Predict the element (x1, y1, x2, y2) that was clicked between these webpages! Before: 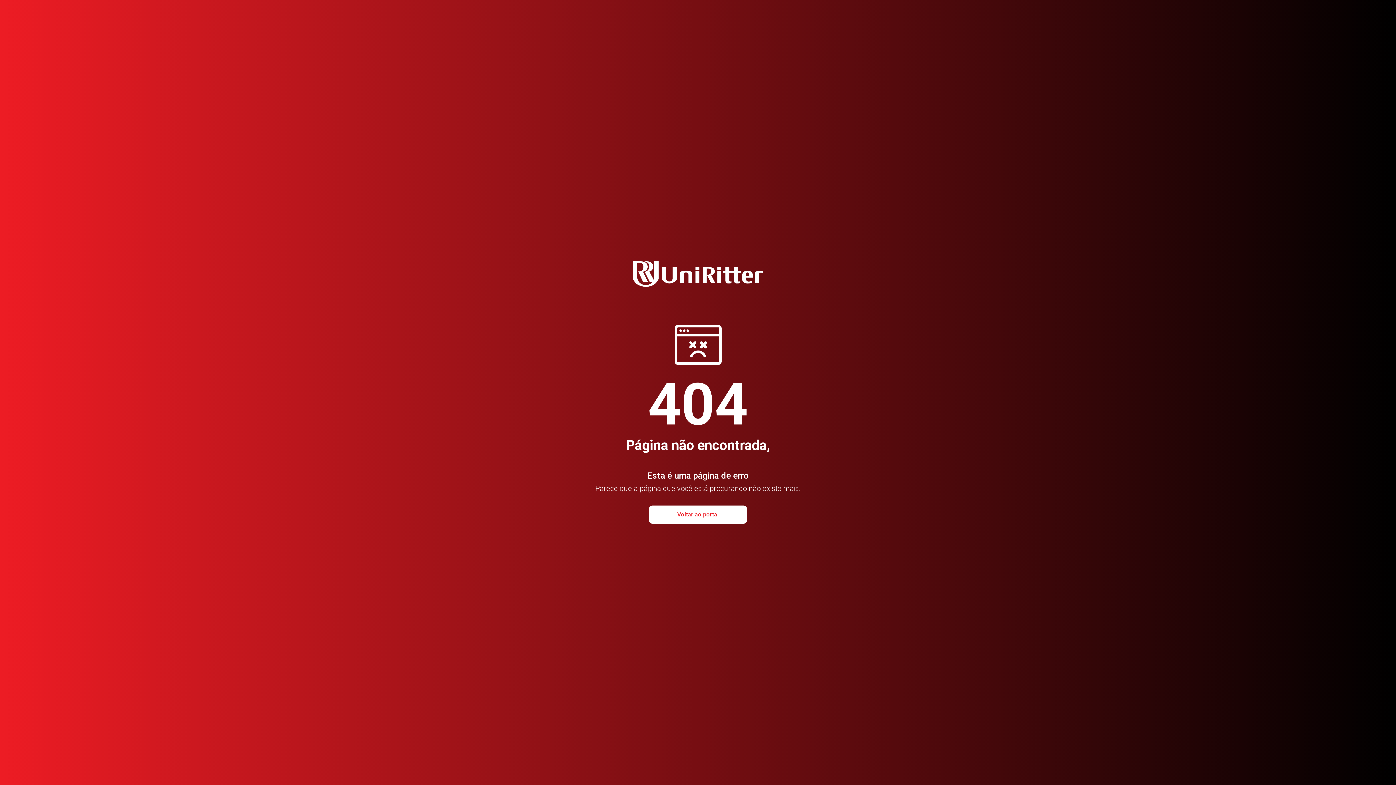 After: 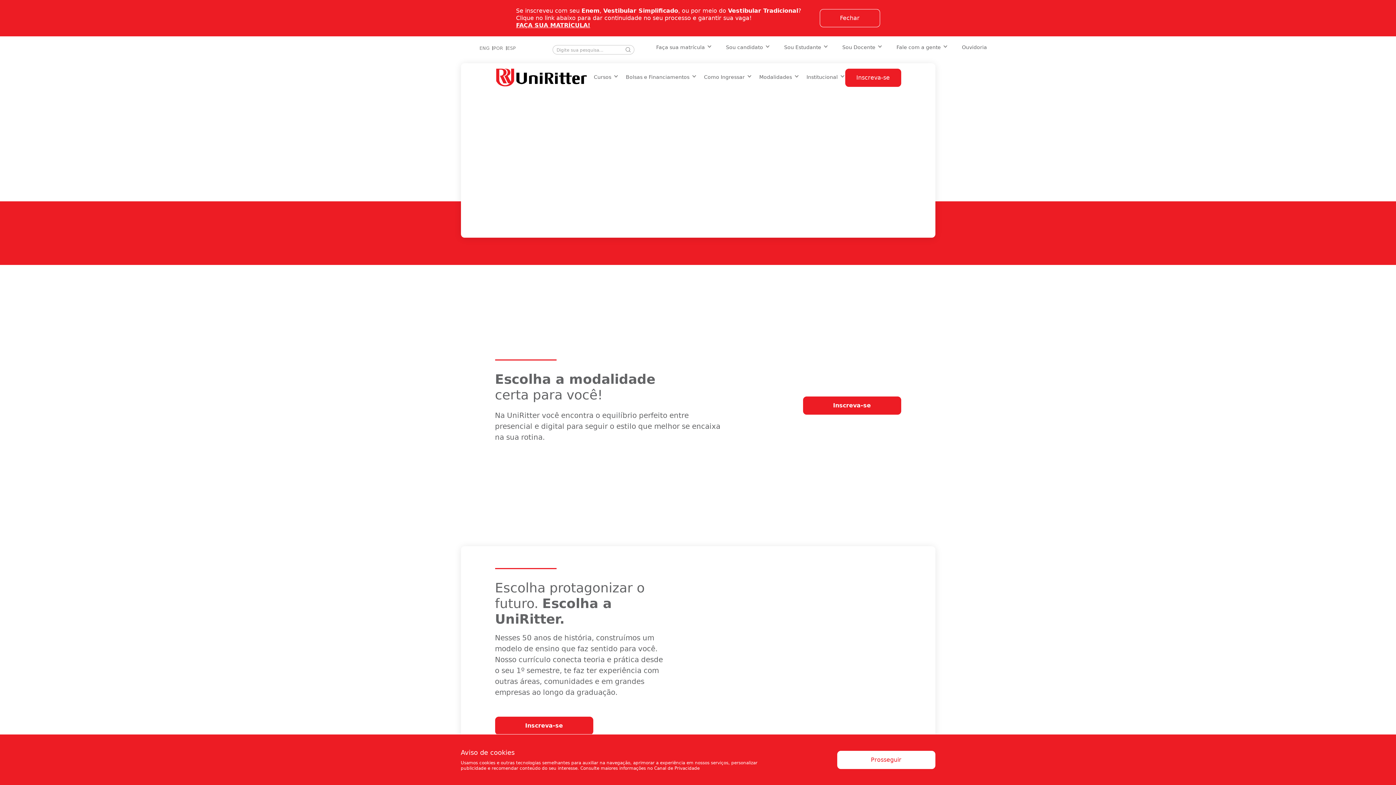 Action: label: Voltar ao portal bbox: (649, 505, 747, 524)